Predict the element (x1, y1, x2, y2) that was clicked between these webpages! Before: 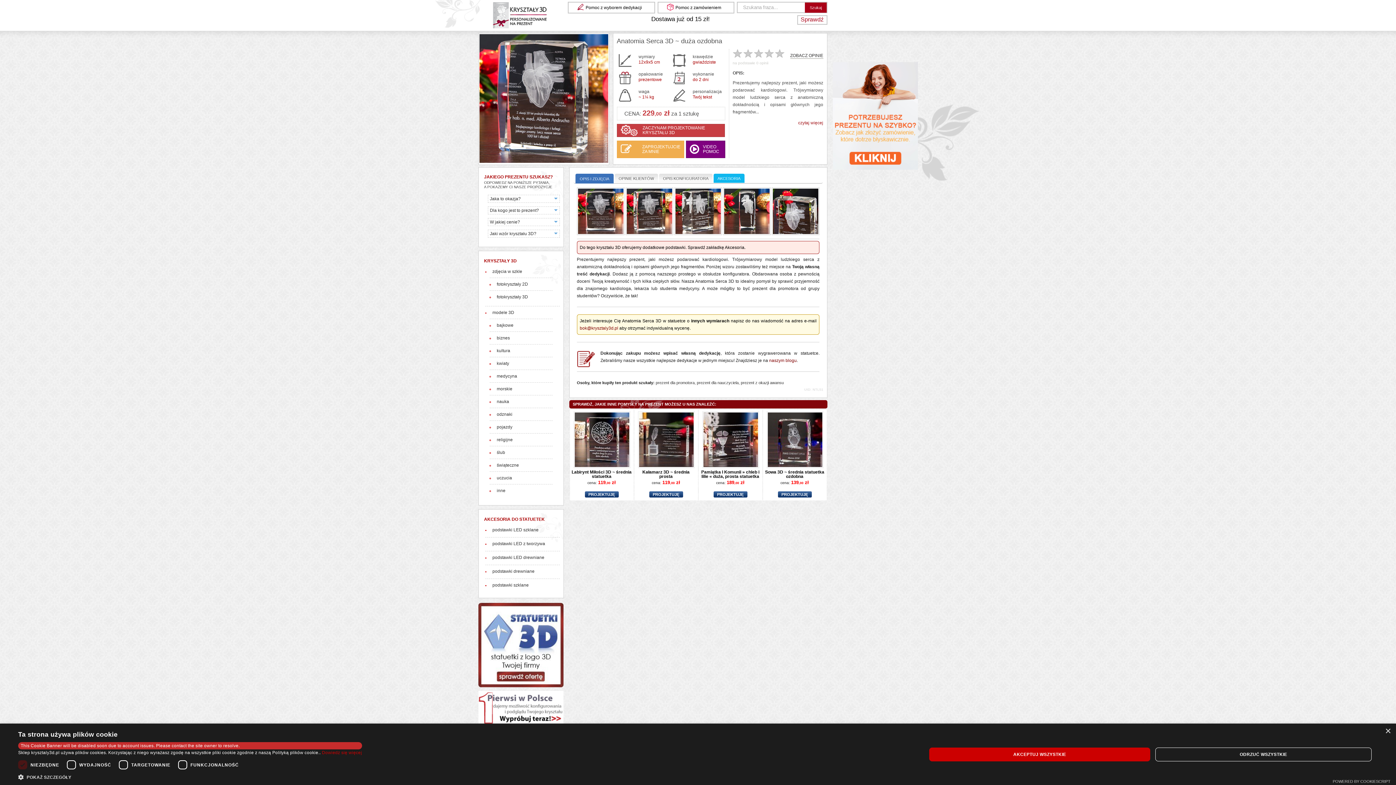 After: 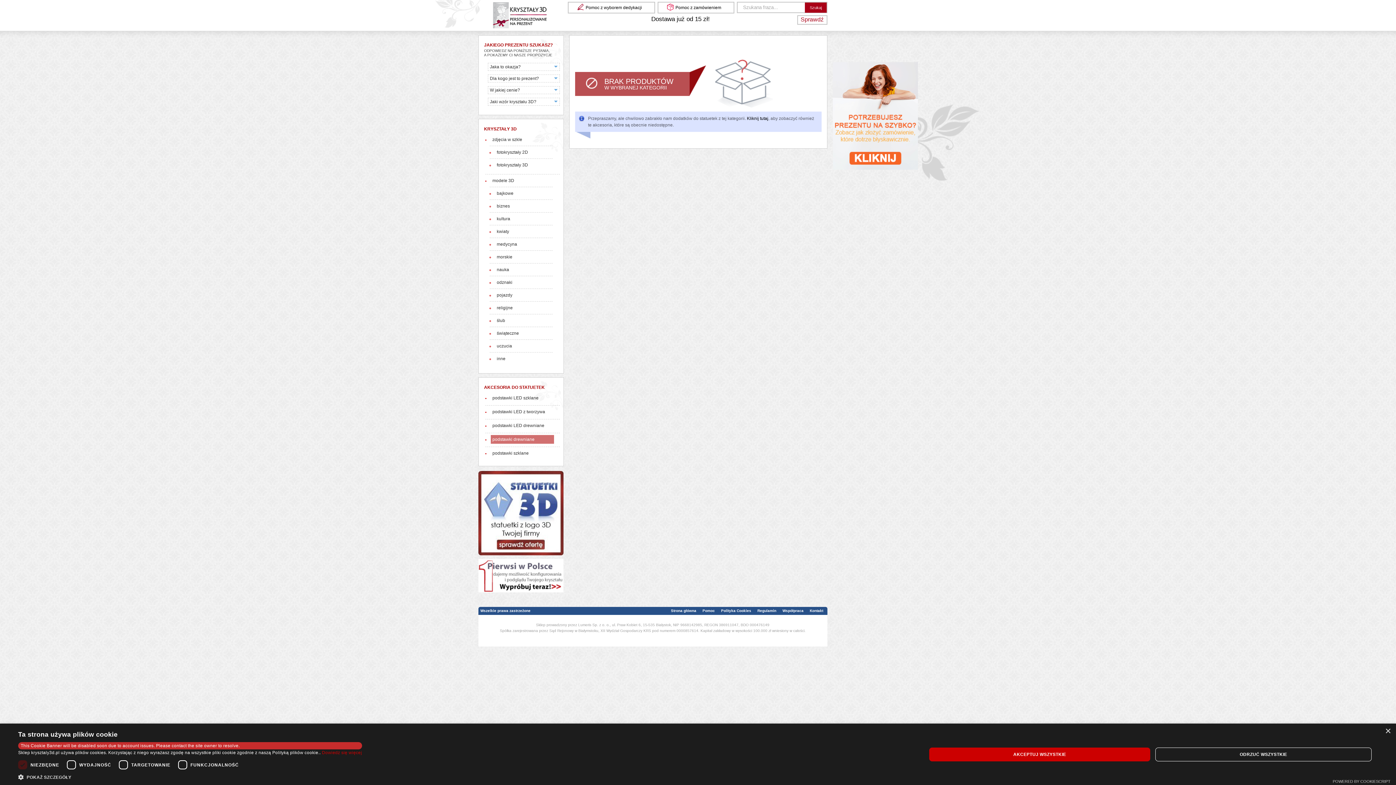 Action: bbox: (490, 567, 554, 576) label: podstawki drewniane